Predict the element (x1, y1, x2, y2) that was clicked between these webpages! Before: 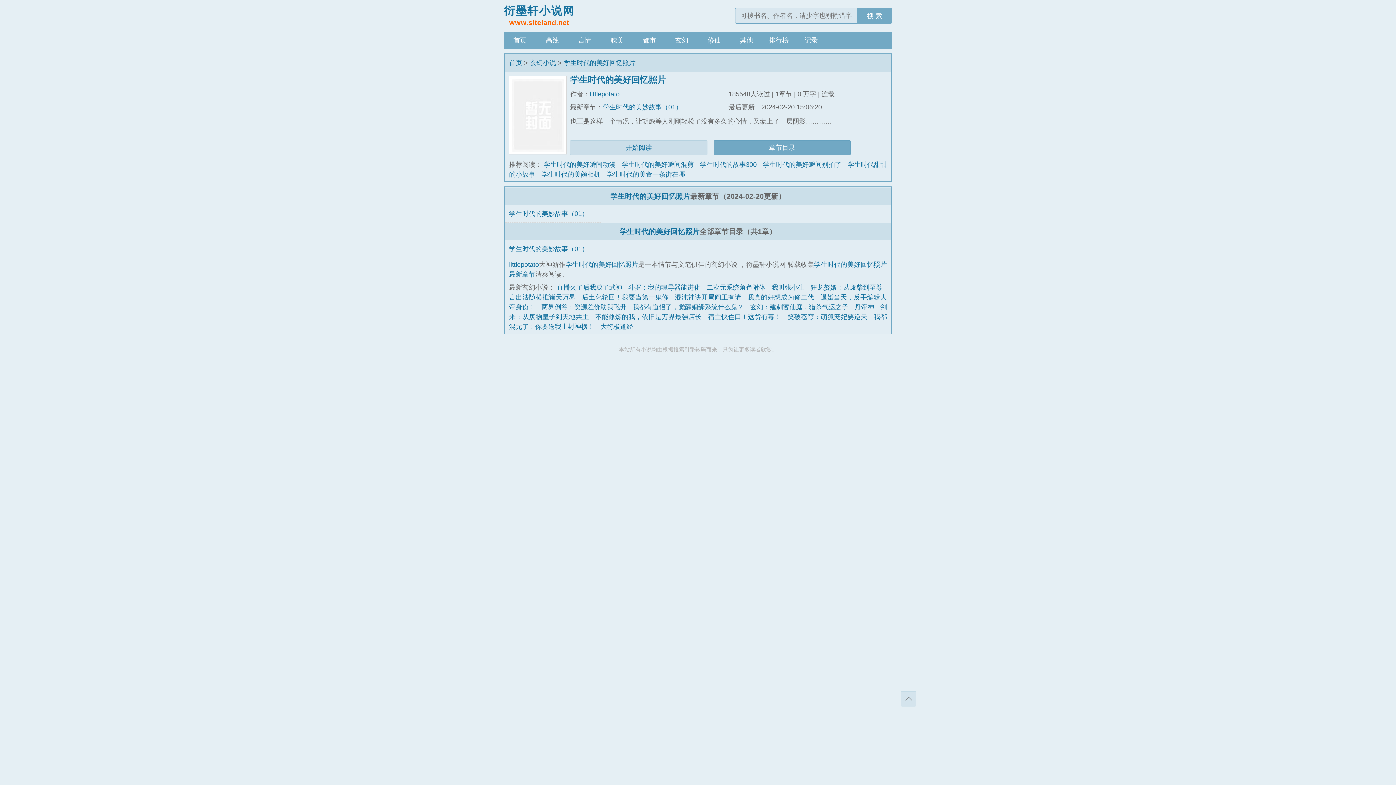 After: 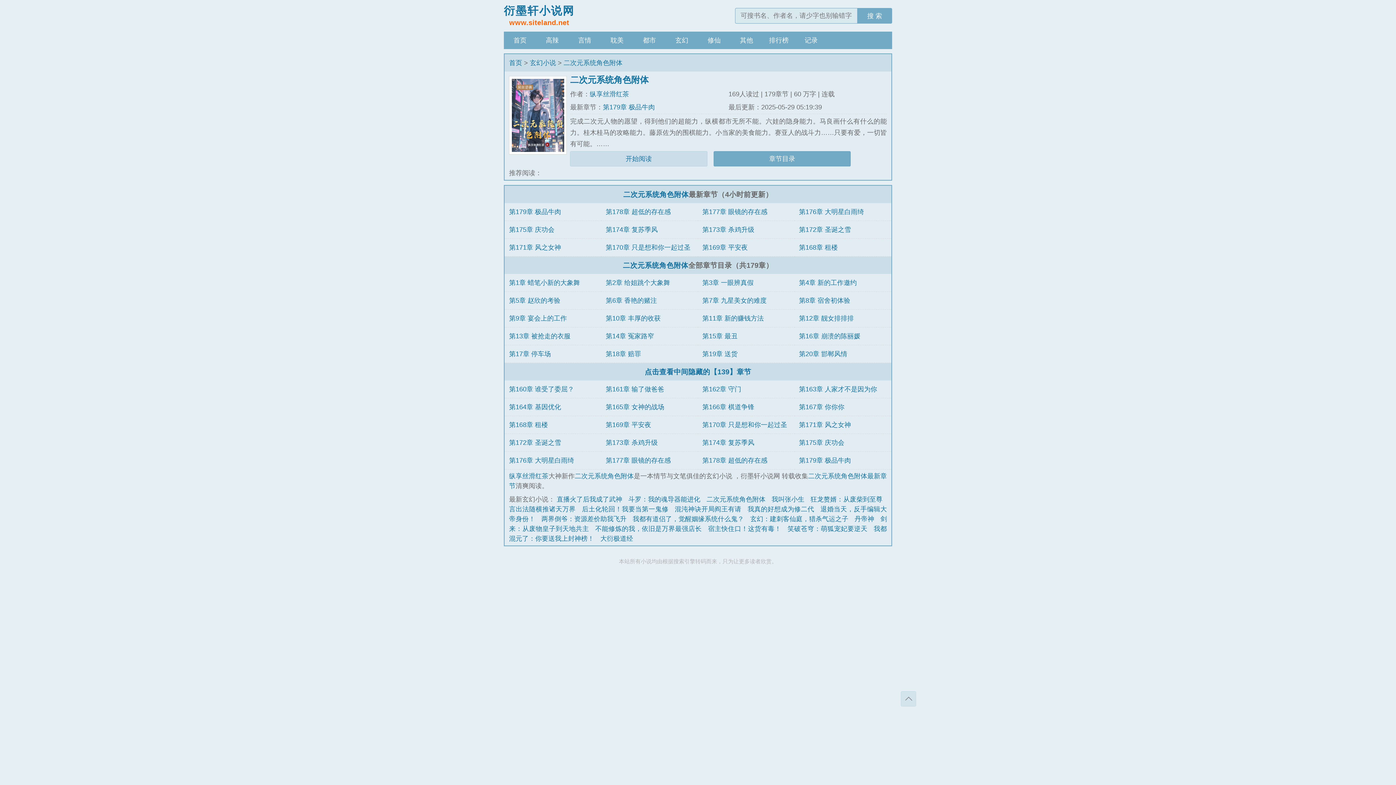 Action: bbox: (706, 284, 765, 291) label: 二次元系统角色附体